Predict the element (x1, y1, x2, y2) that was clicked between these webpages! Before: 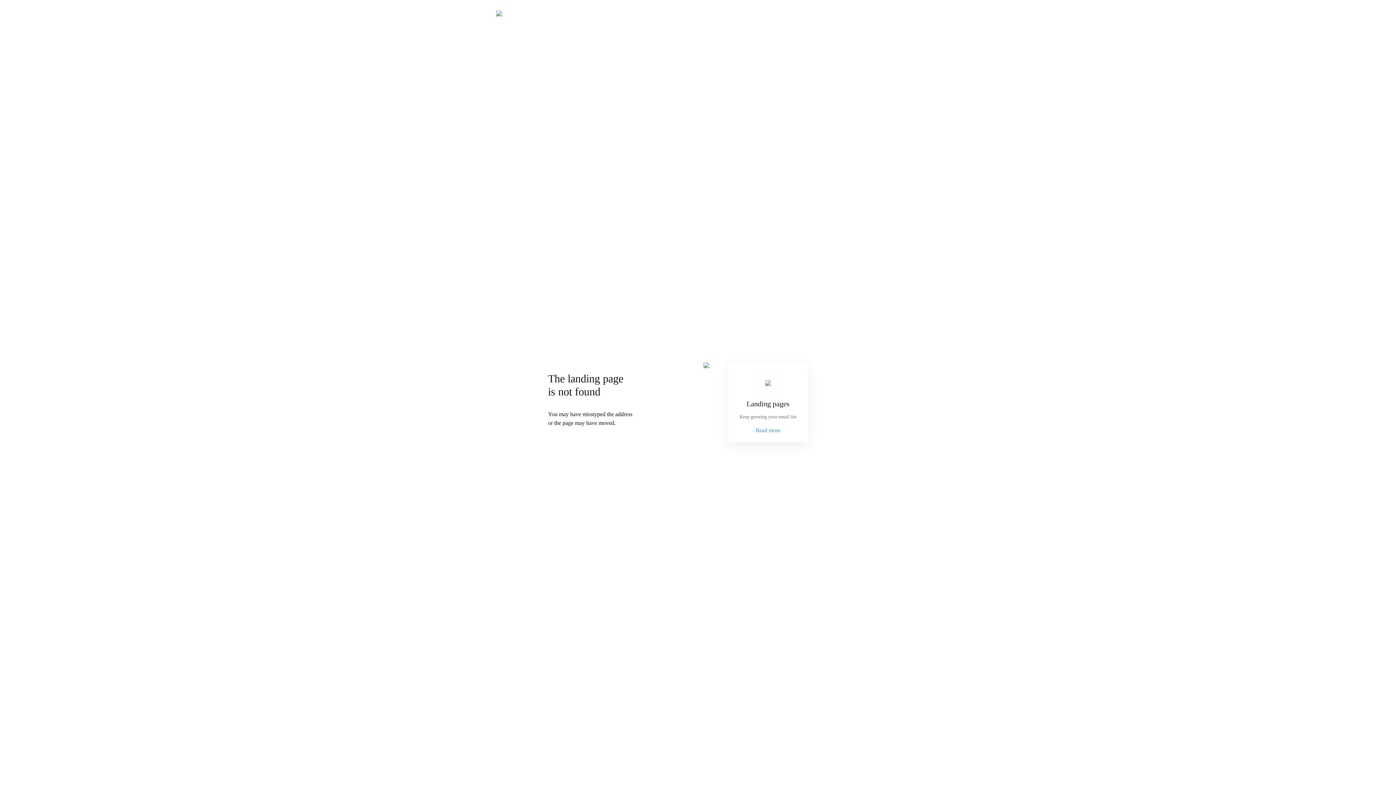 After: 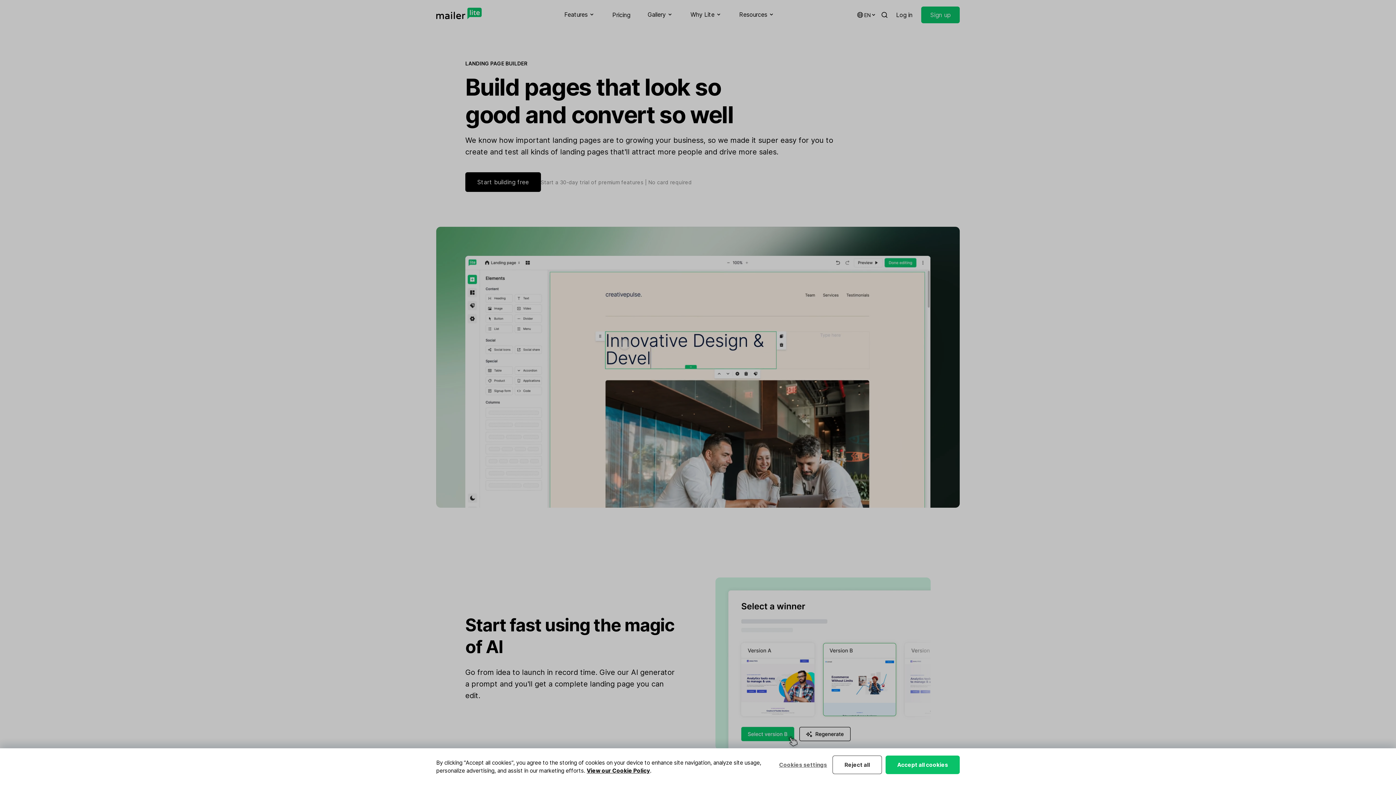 Action: label: Read more bbox: (755, 426, 780, 434)